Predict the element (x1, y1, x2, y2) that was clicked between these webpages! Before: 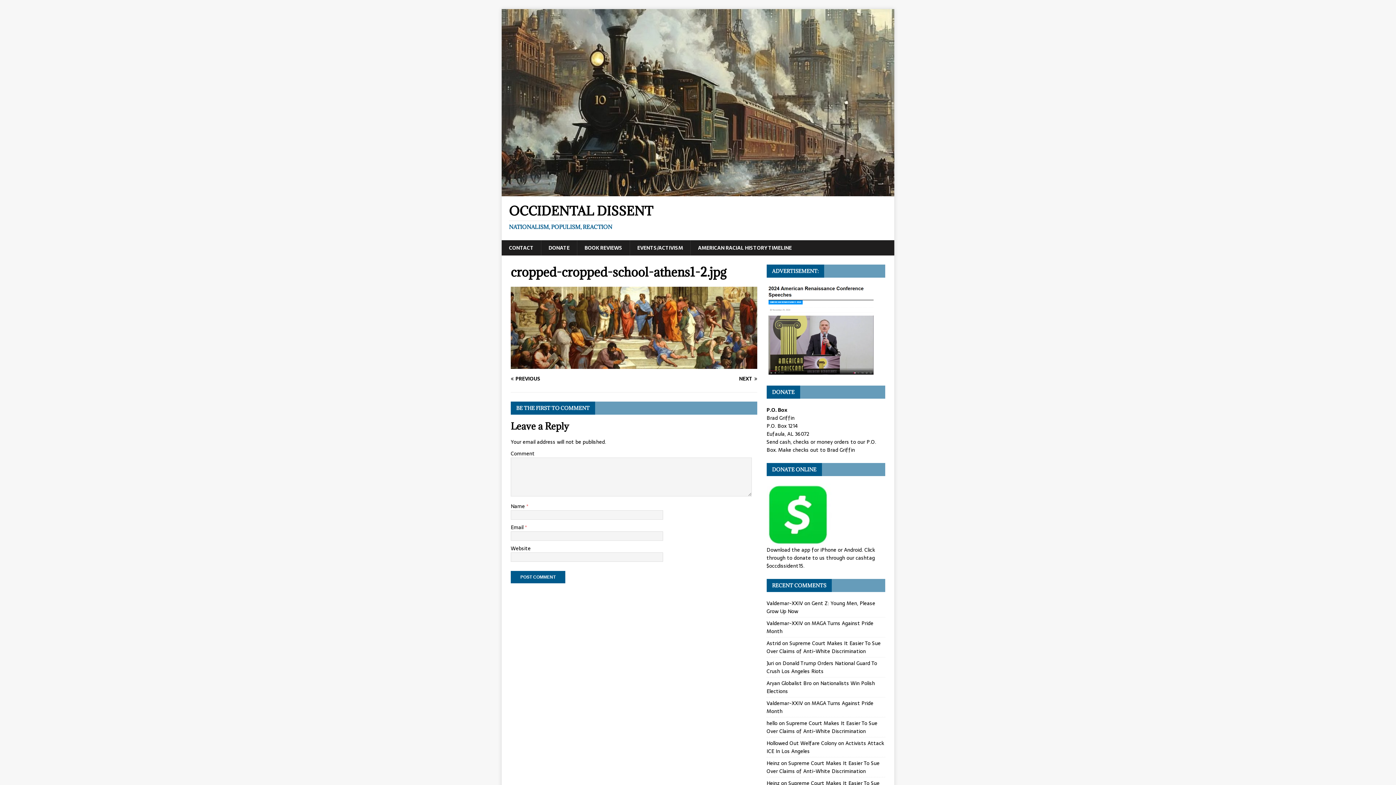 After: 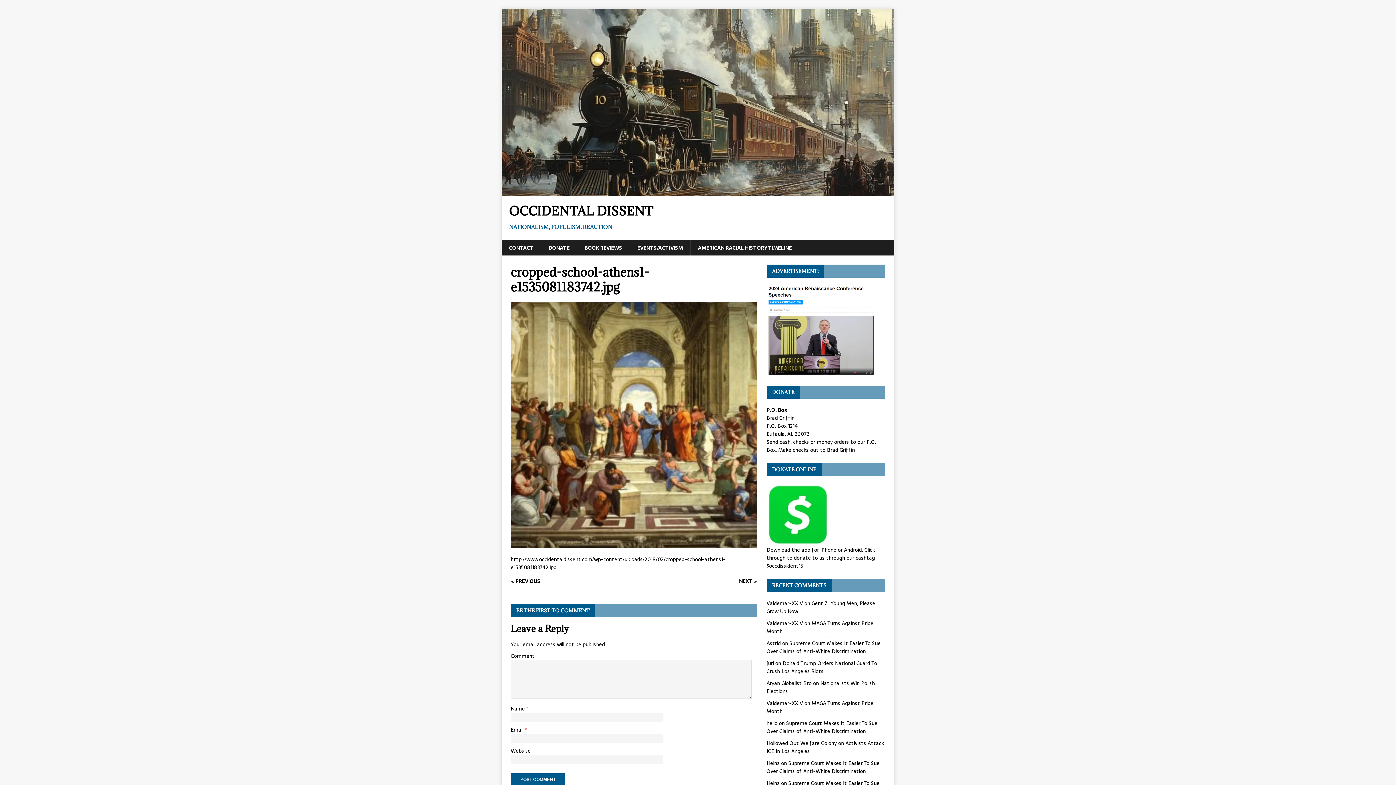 Action: label: NEXT bbox: (637, 376, 757, 381)